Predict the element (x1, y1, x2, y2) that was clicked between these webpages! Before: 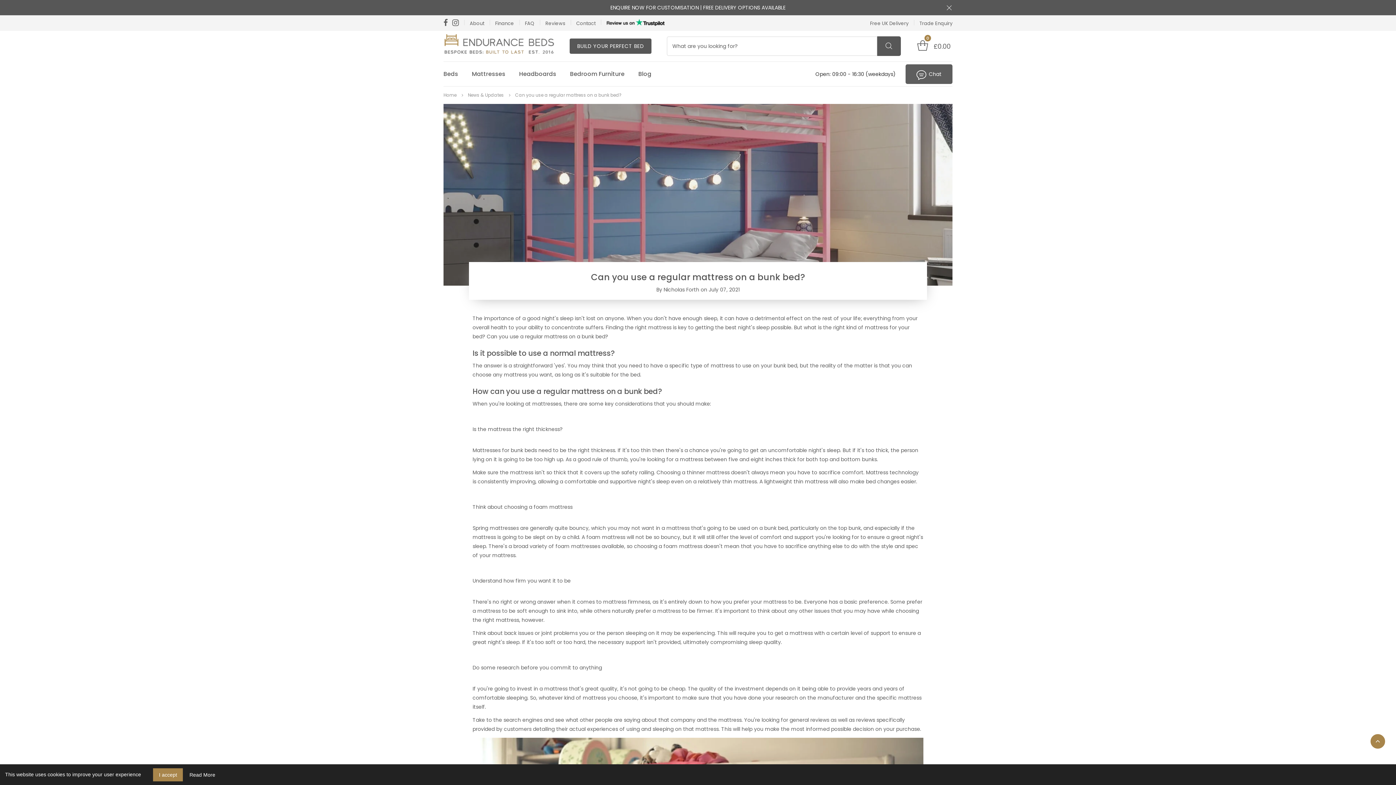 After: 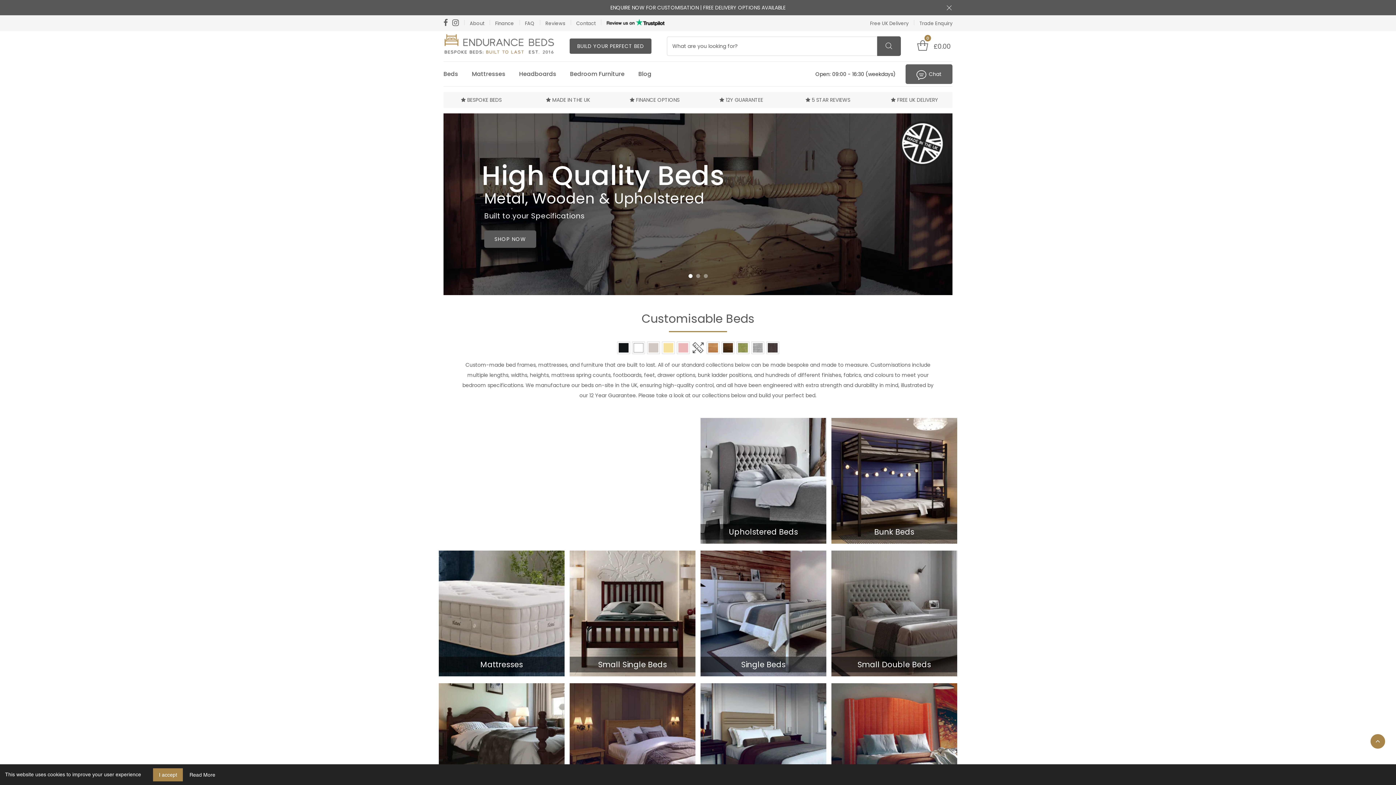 Action: bbox: (443, 41, 555, 48)